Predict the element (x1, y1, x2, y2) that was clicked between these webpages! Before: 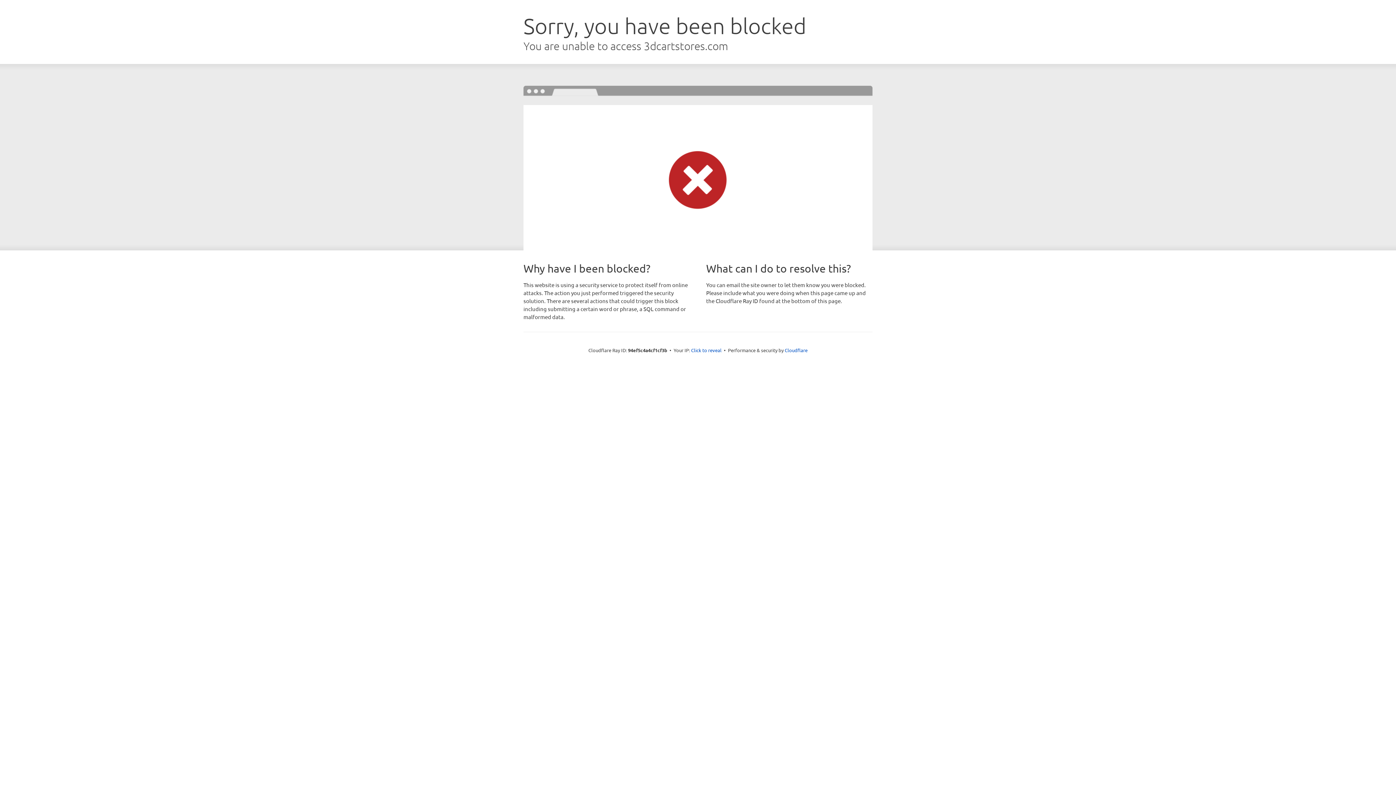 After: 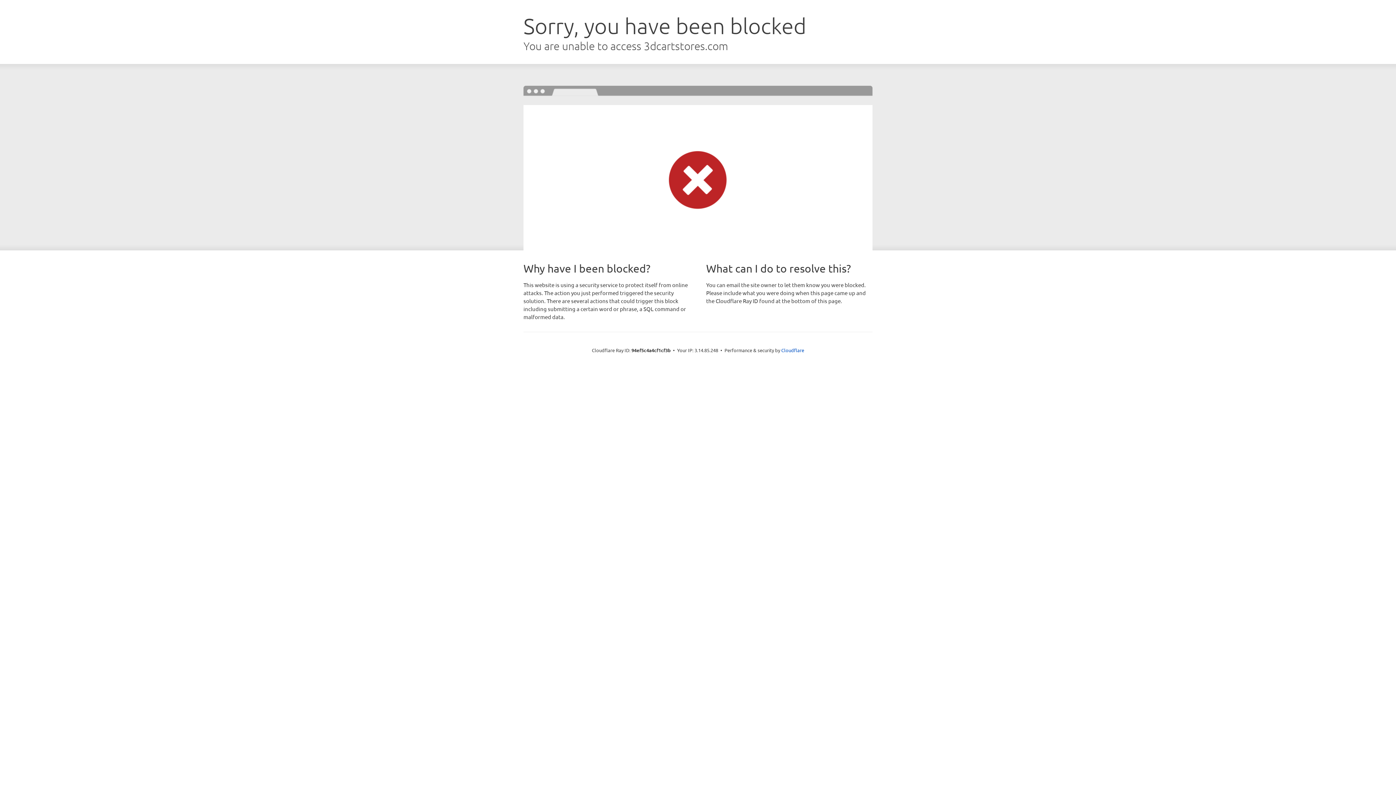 Action: bbox: (691, 346, 721, 353) label: Click to reveal